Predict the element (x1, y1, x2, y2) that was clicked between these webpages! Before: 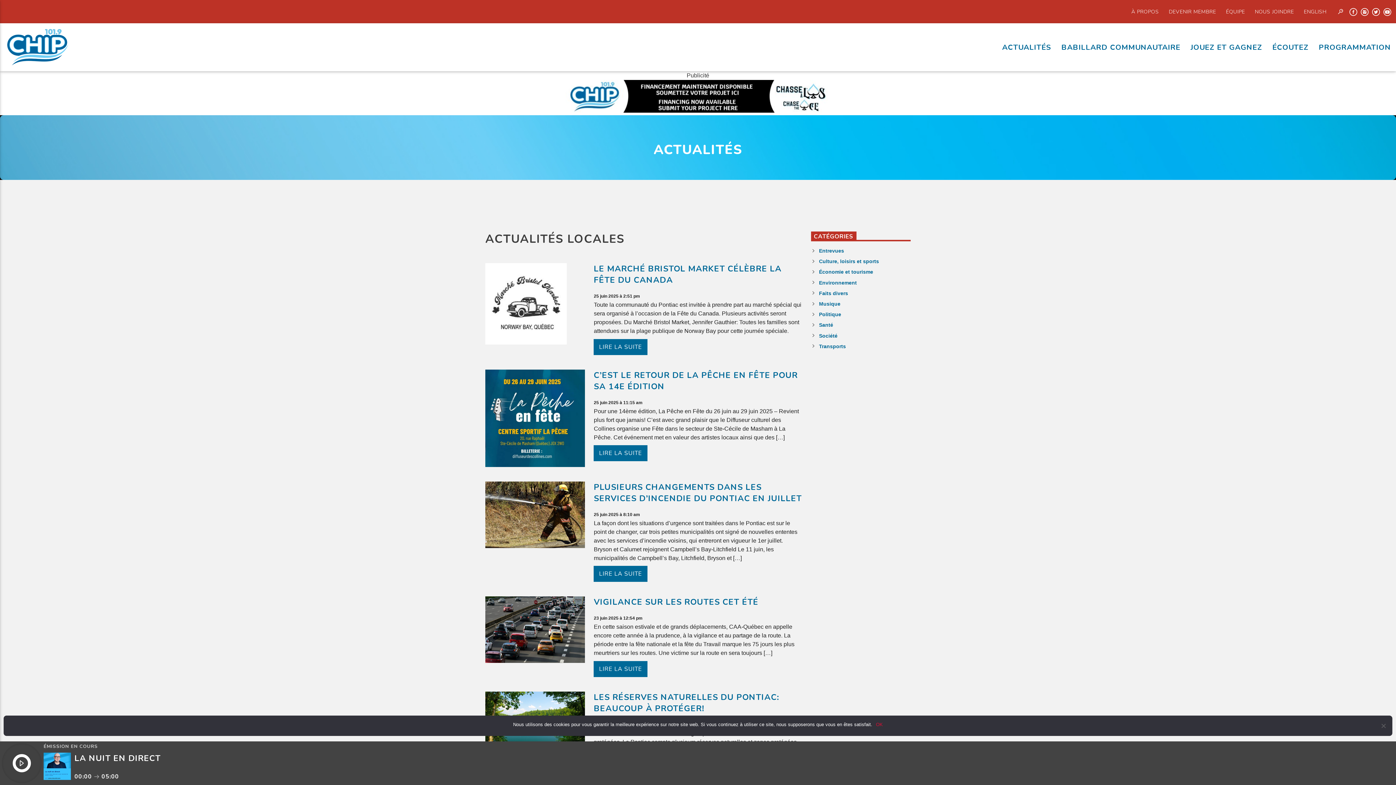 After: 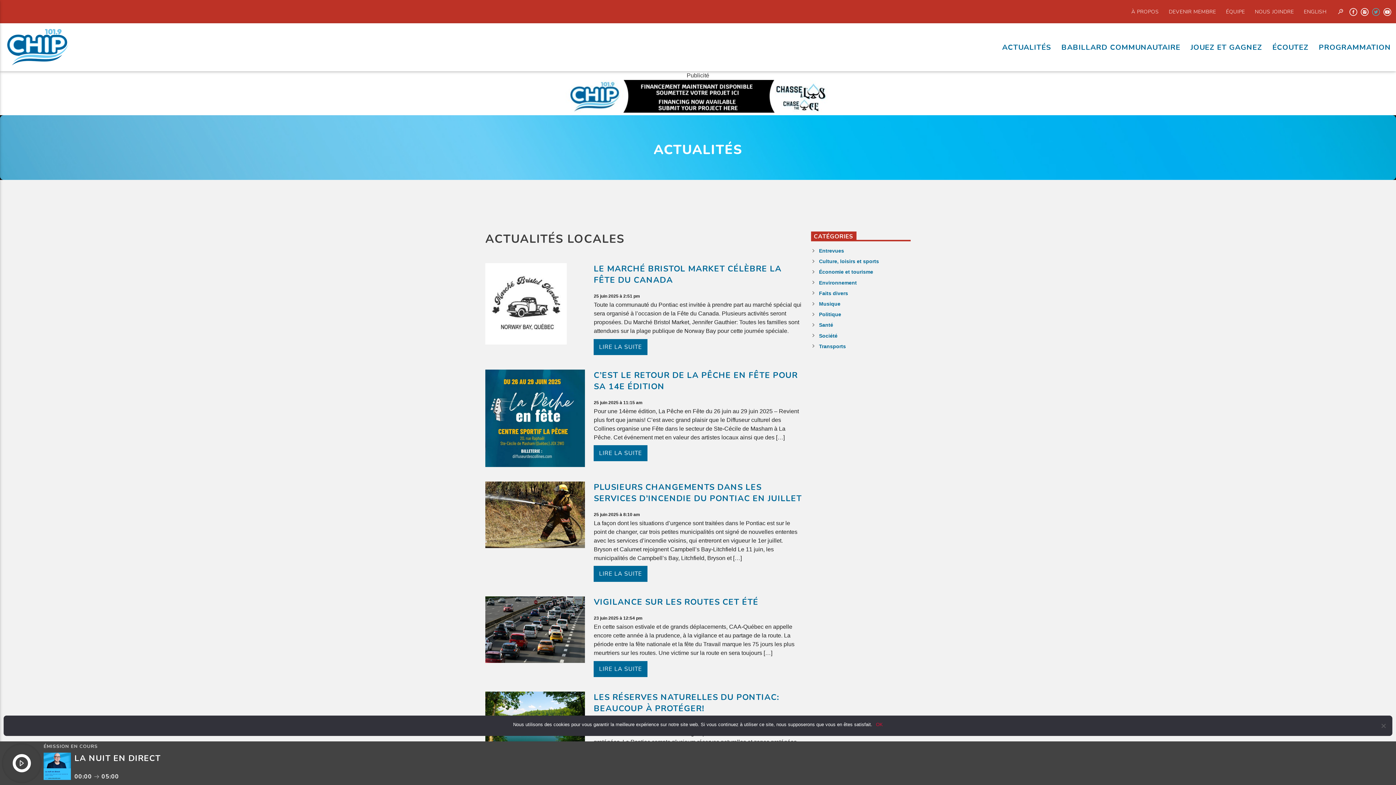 Action: bbox: (1371, 9, 1380, 16)